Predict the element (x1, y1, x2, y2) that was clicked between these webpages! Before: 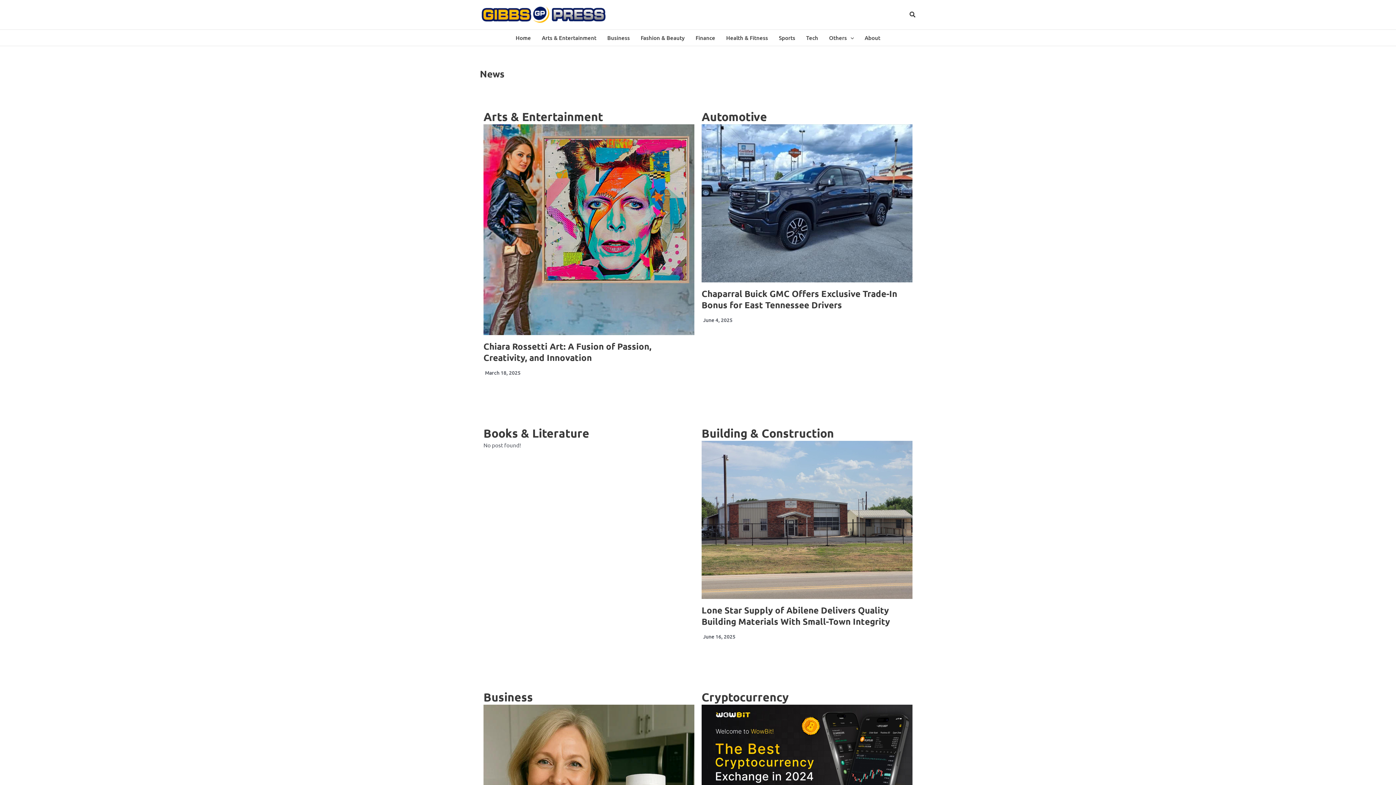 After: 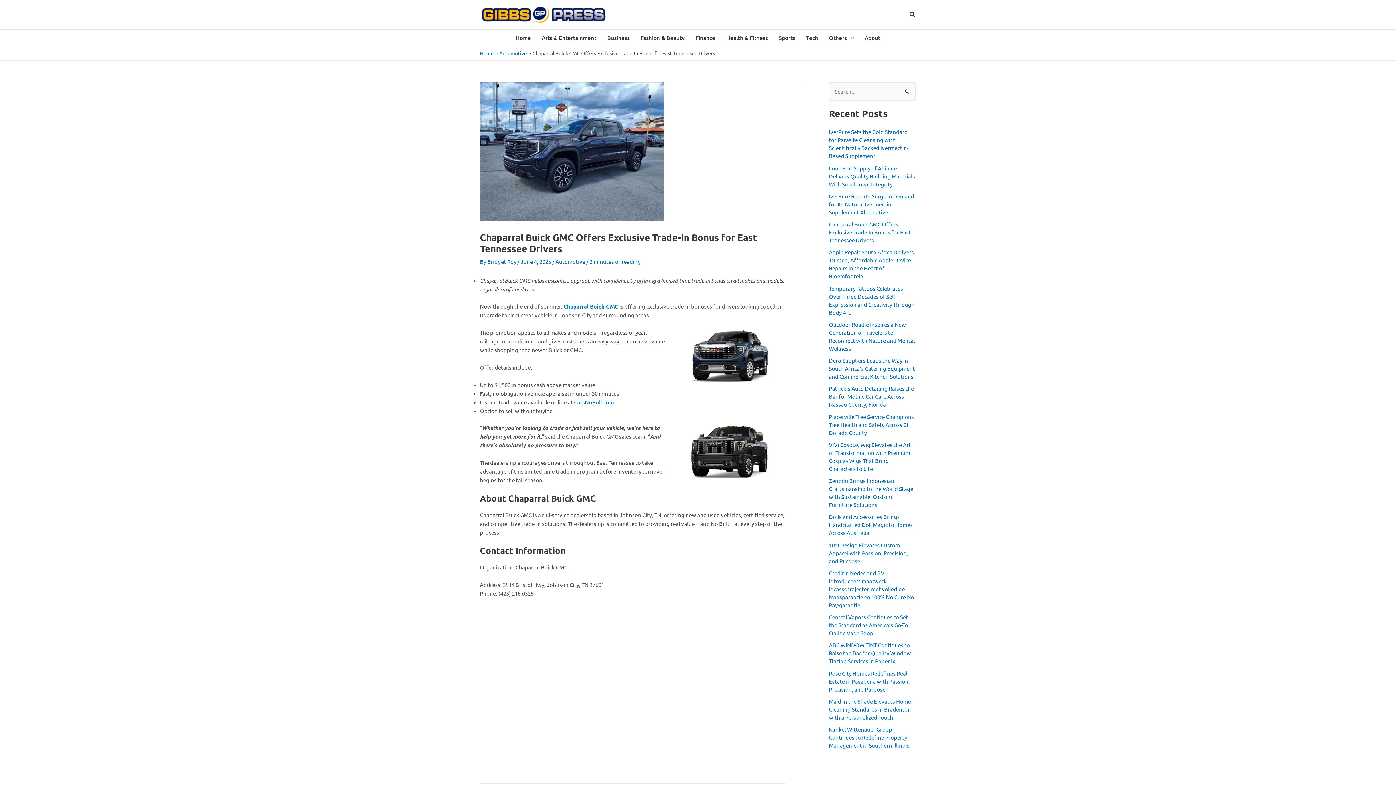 Action: bbox: (701, 124, 912, 282)